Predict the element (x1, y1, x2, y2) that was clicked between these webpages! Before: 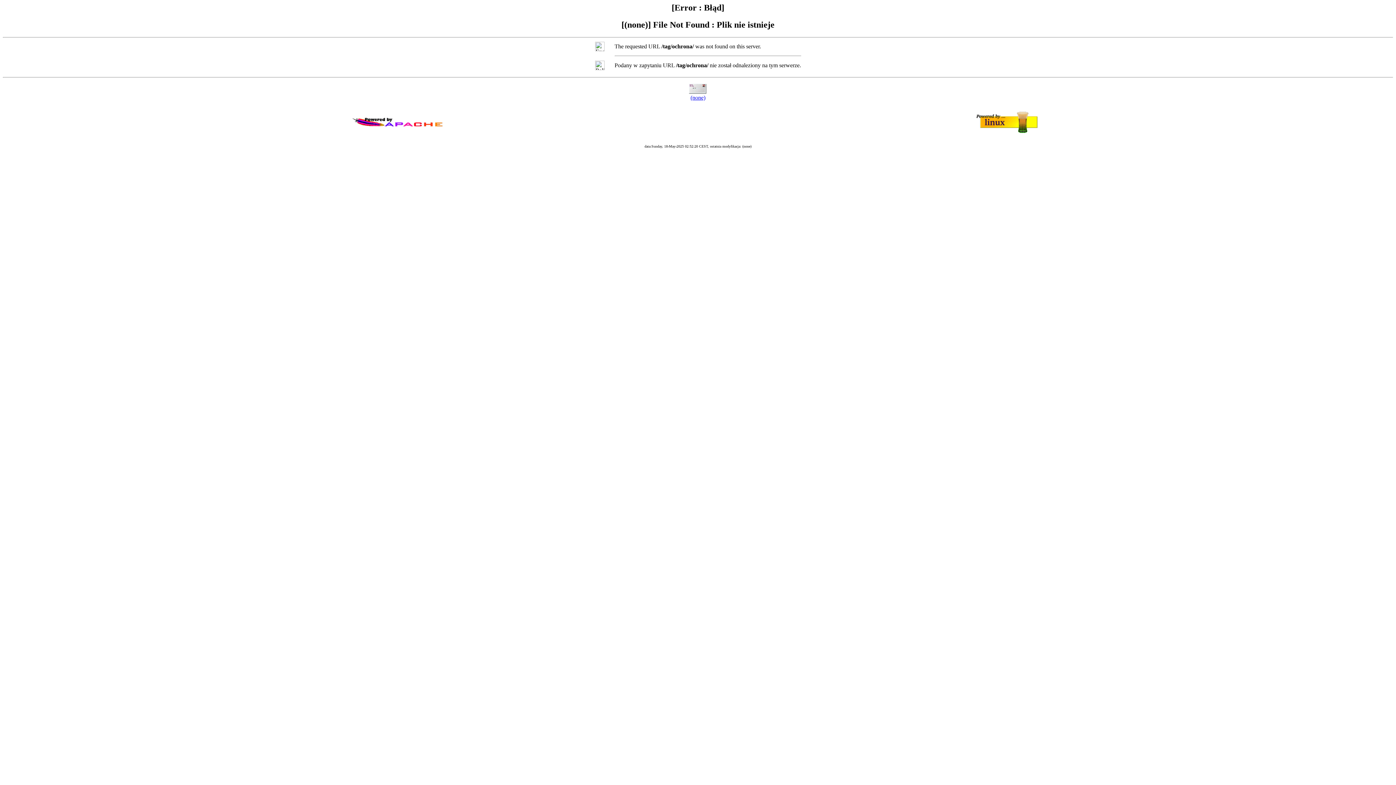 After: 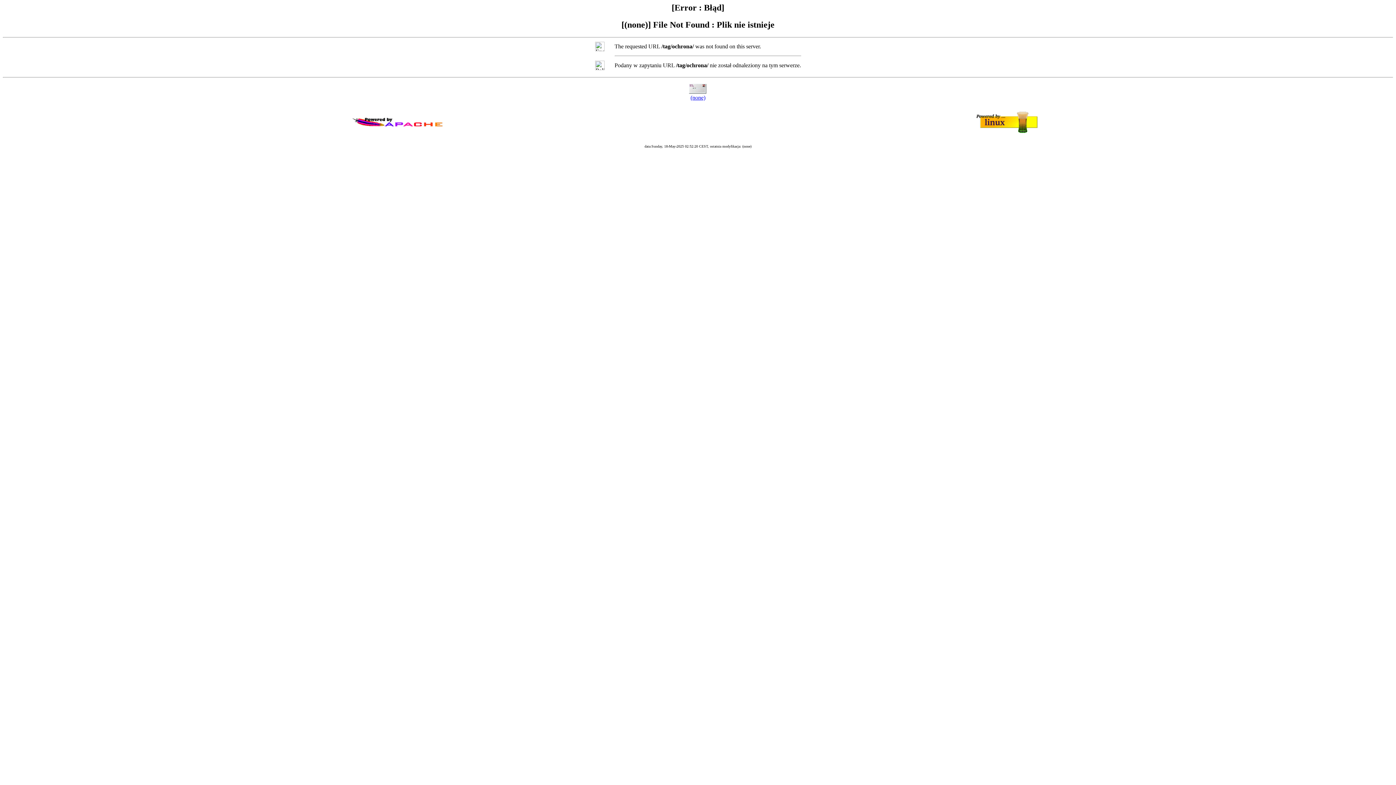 Action: bbox: (690, 94, 705, 100) label: (none)